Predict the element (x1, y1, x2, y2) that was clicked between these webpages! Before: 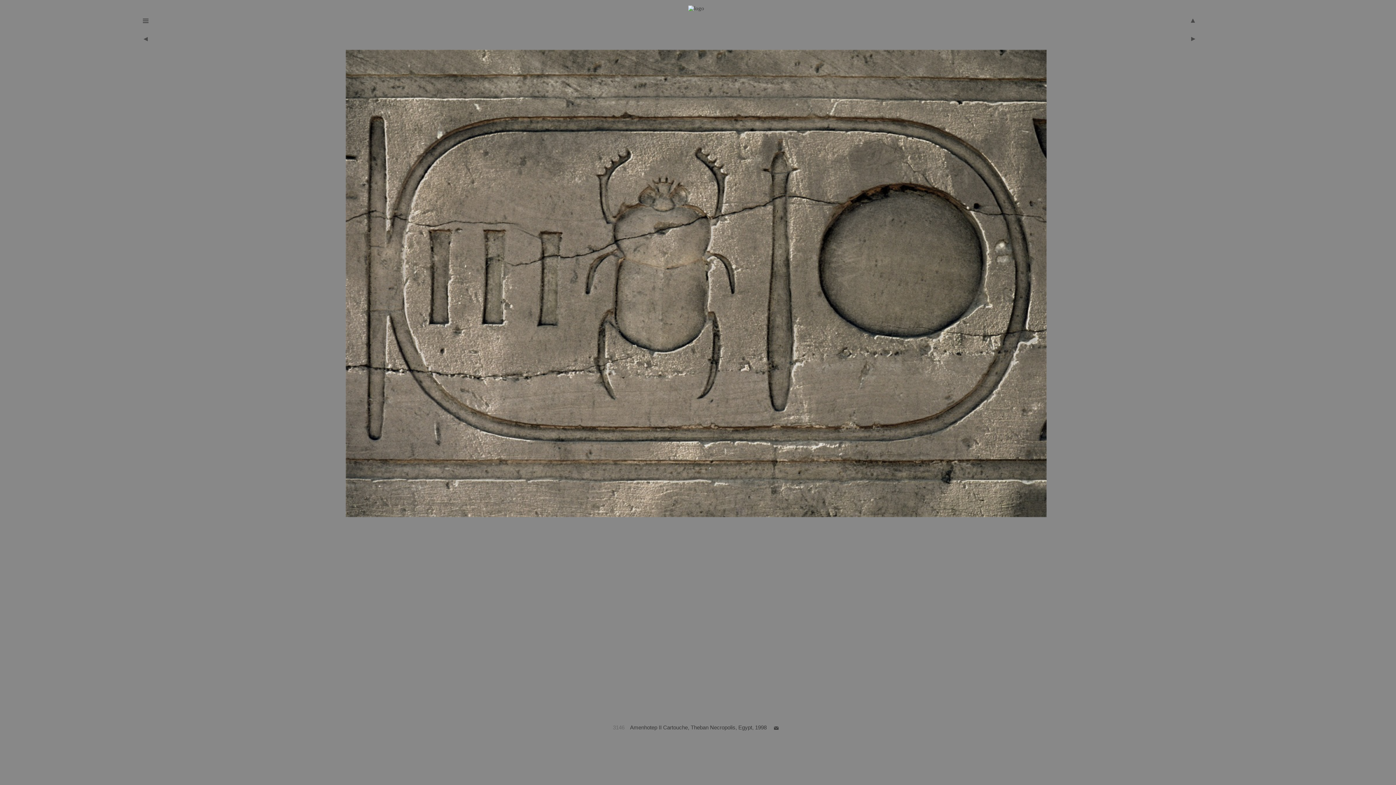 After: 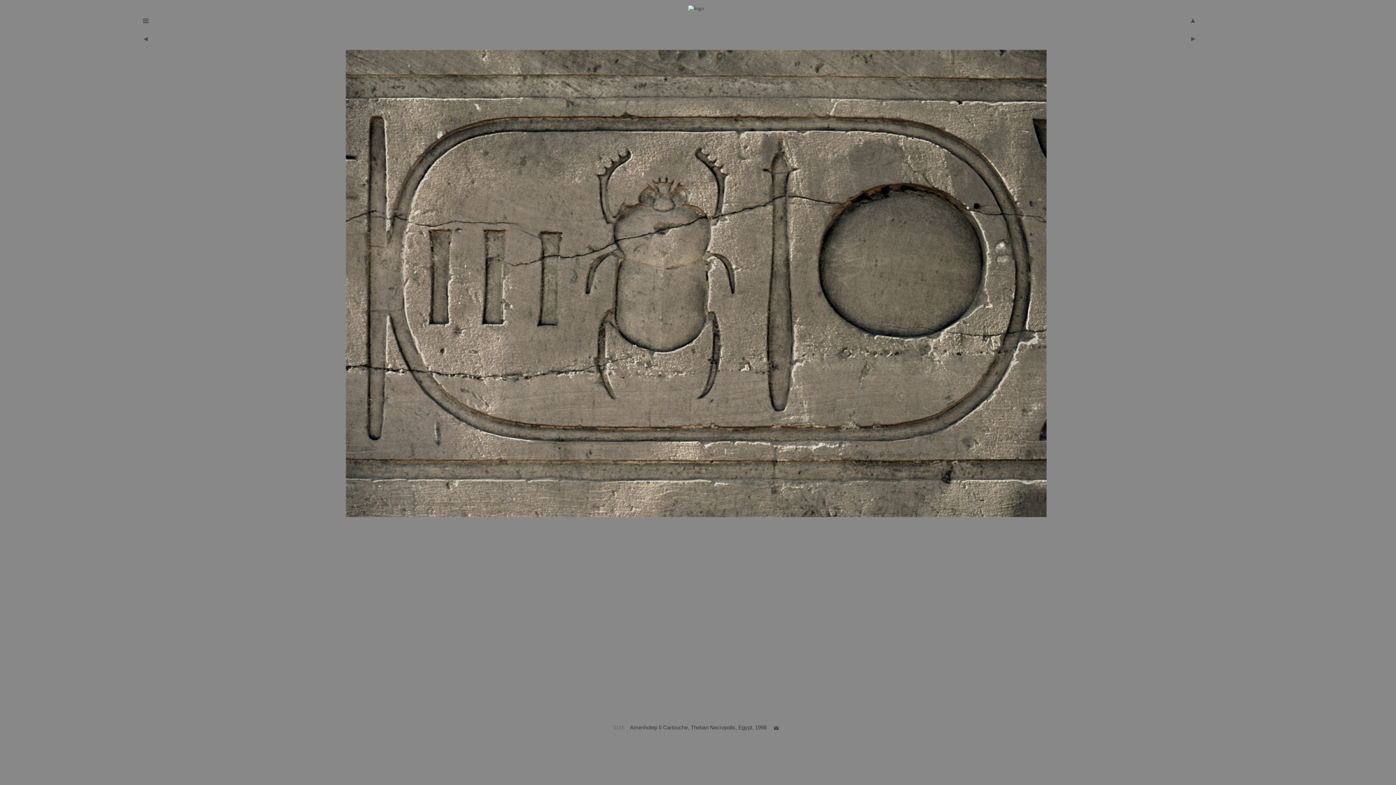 Action: label:   bbox: (772, 724, 778, 731)